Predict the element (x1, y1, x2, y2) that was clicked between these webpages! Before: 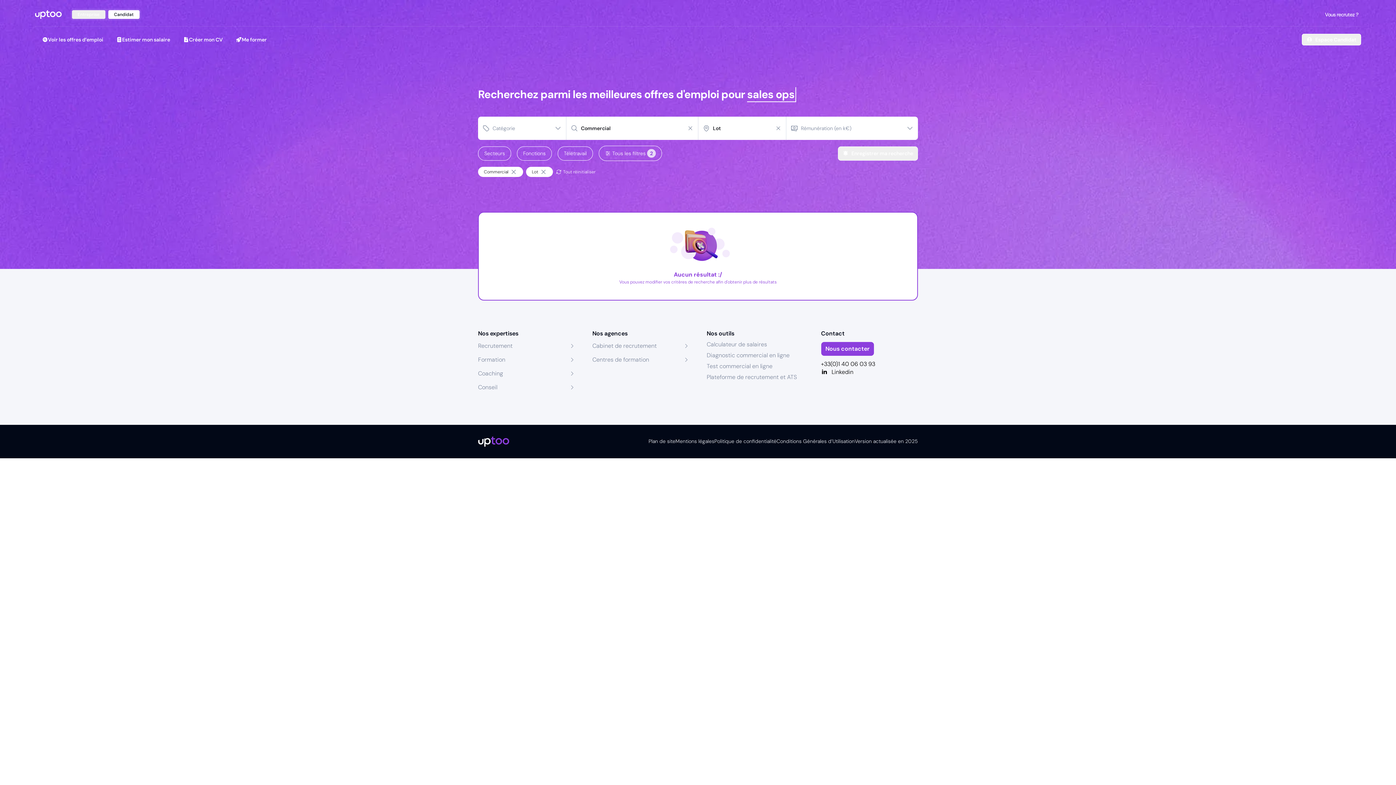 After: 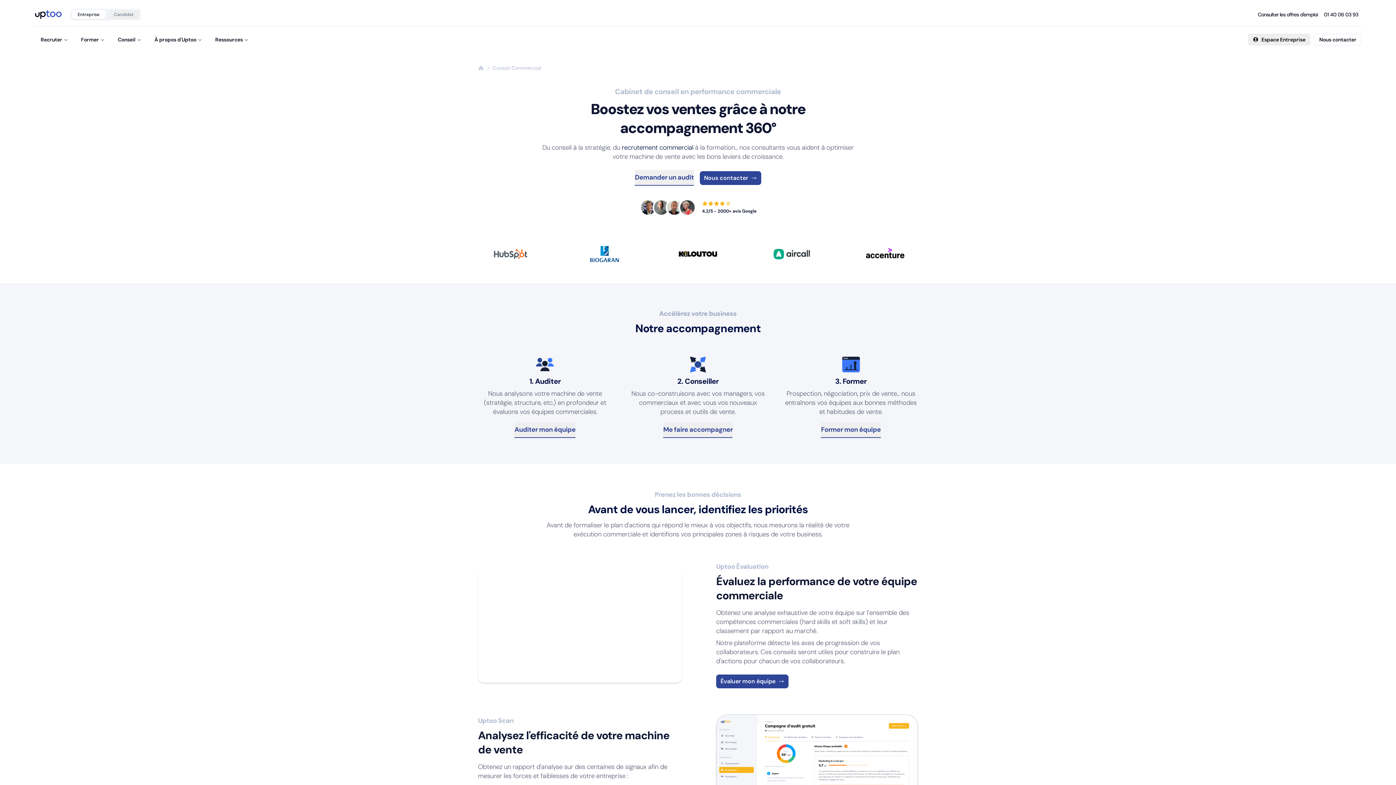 Action: bbox: (478, 383, 497, 391) label: Conseil